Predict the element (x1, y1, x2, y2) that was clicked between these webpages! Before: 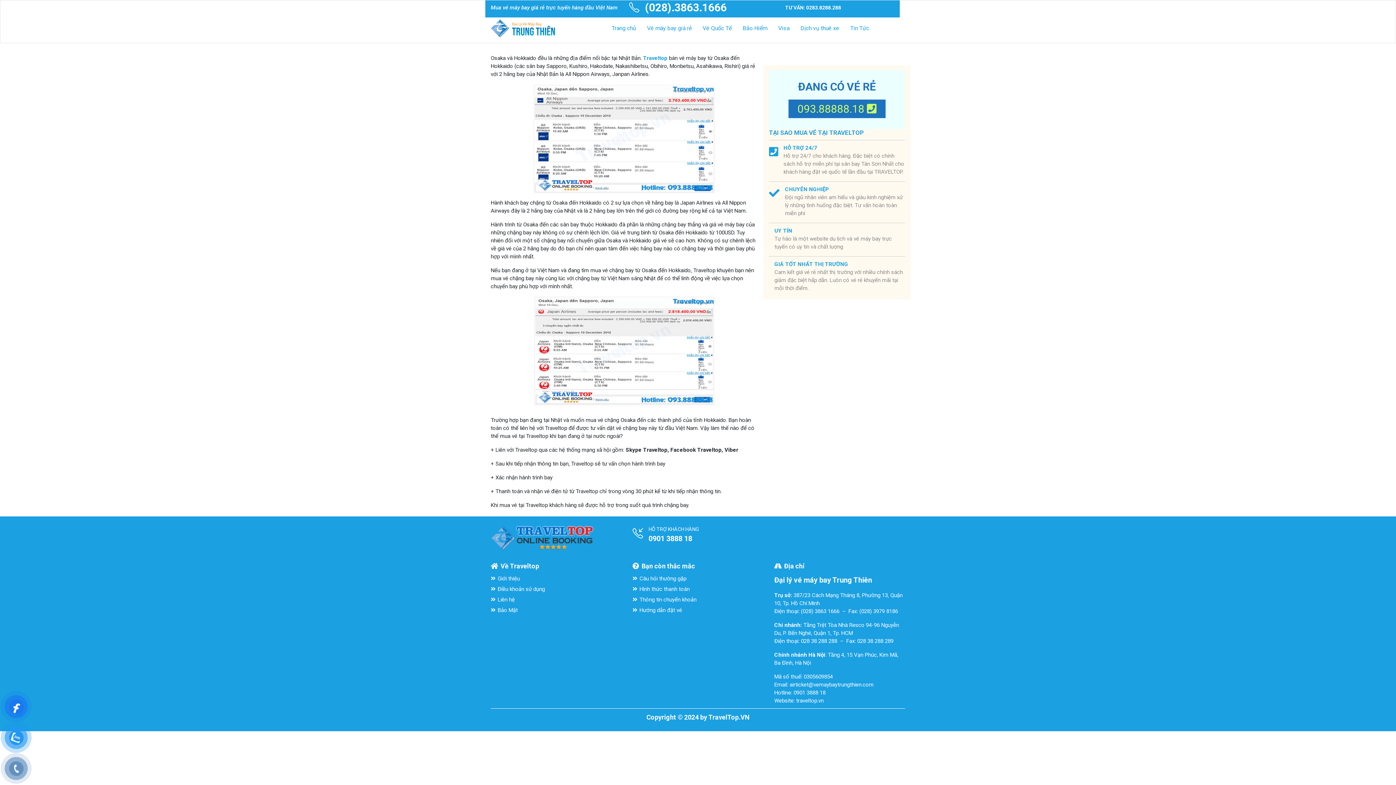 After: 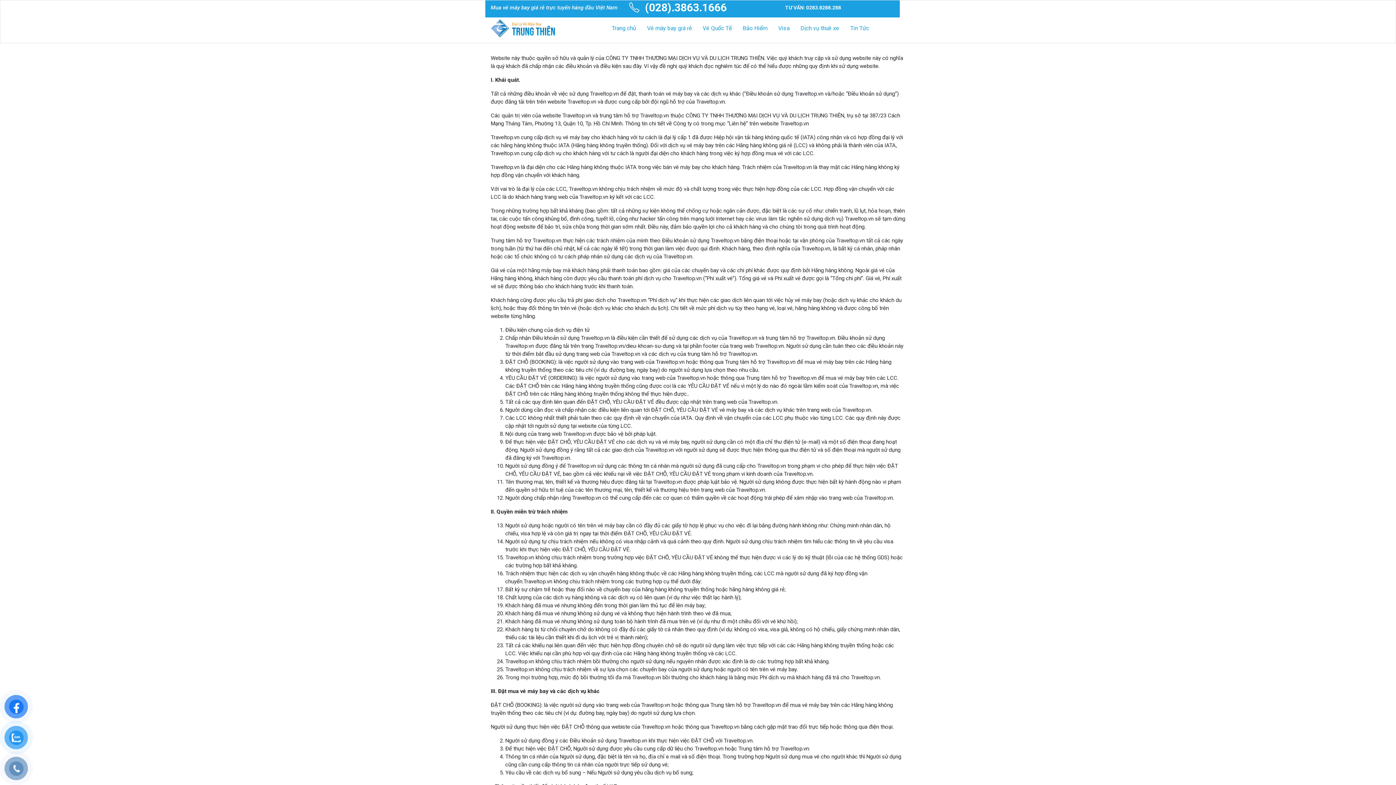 Action: label: Điều khoản sử dụng bbox: (497, 586, 545, 592)